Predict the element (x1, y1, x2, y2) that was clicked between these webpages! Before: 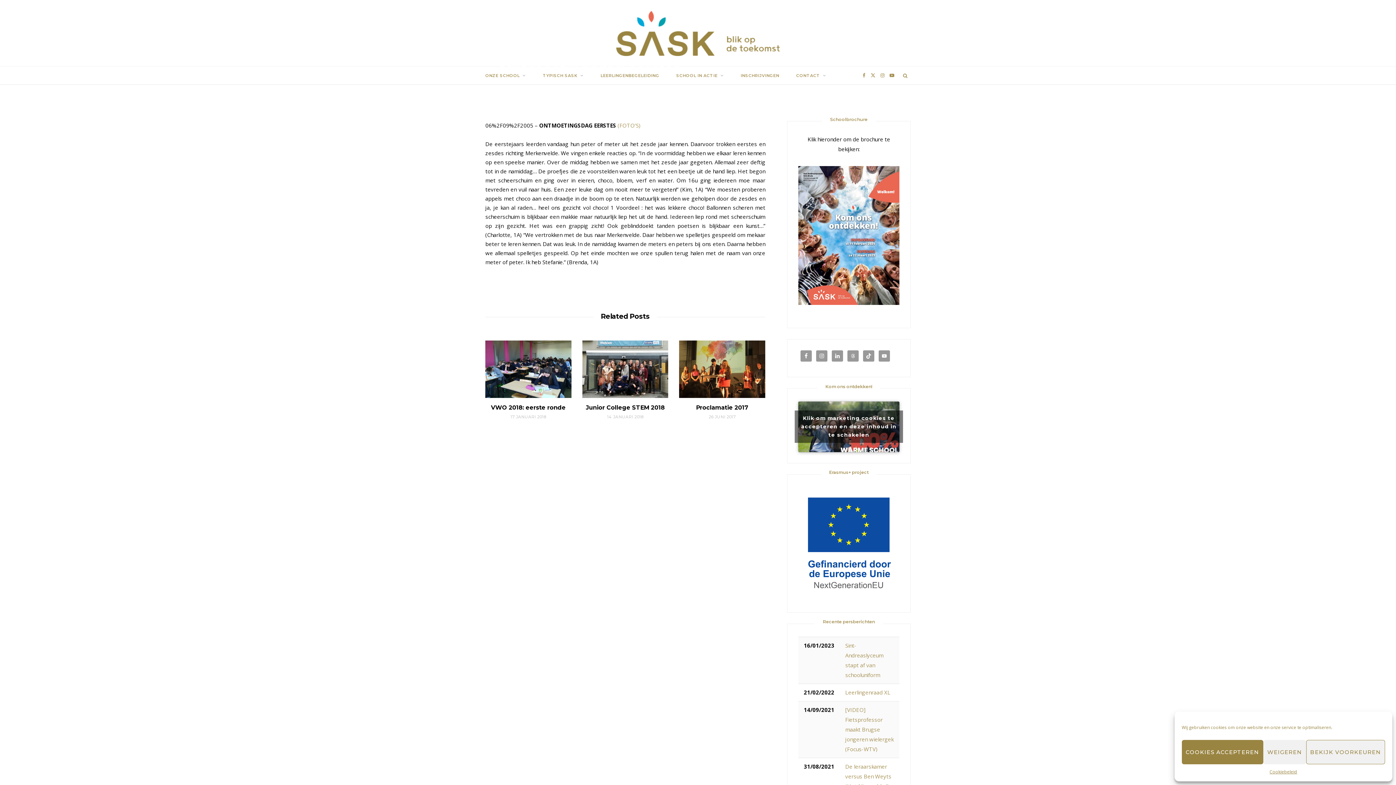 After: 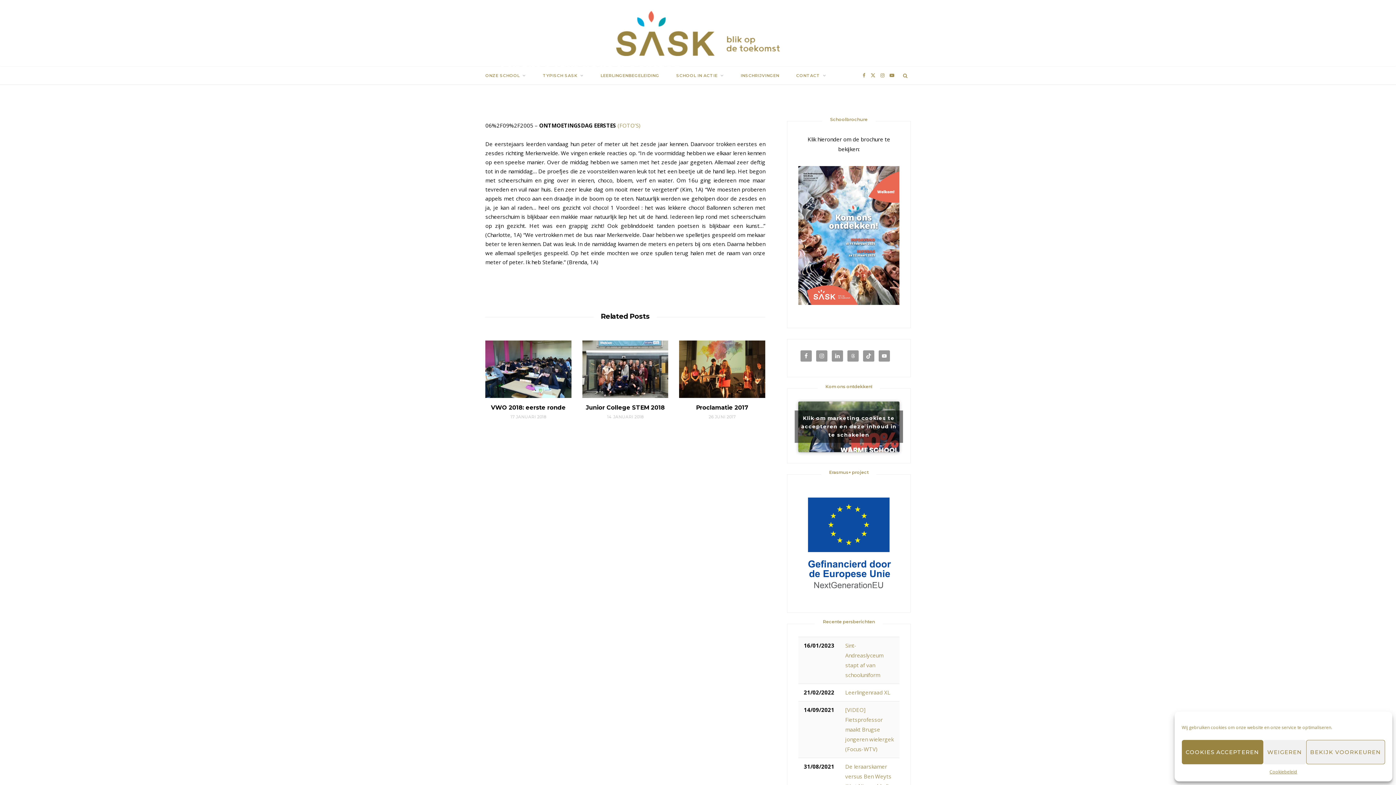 Action: bbox: (441, 177, 460, 196)